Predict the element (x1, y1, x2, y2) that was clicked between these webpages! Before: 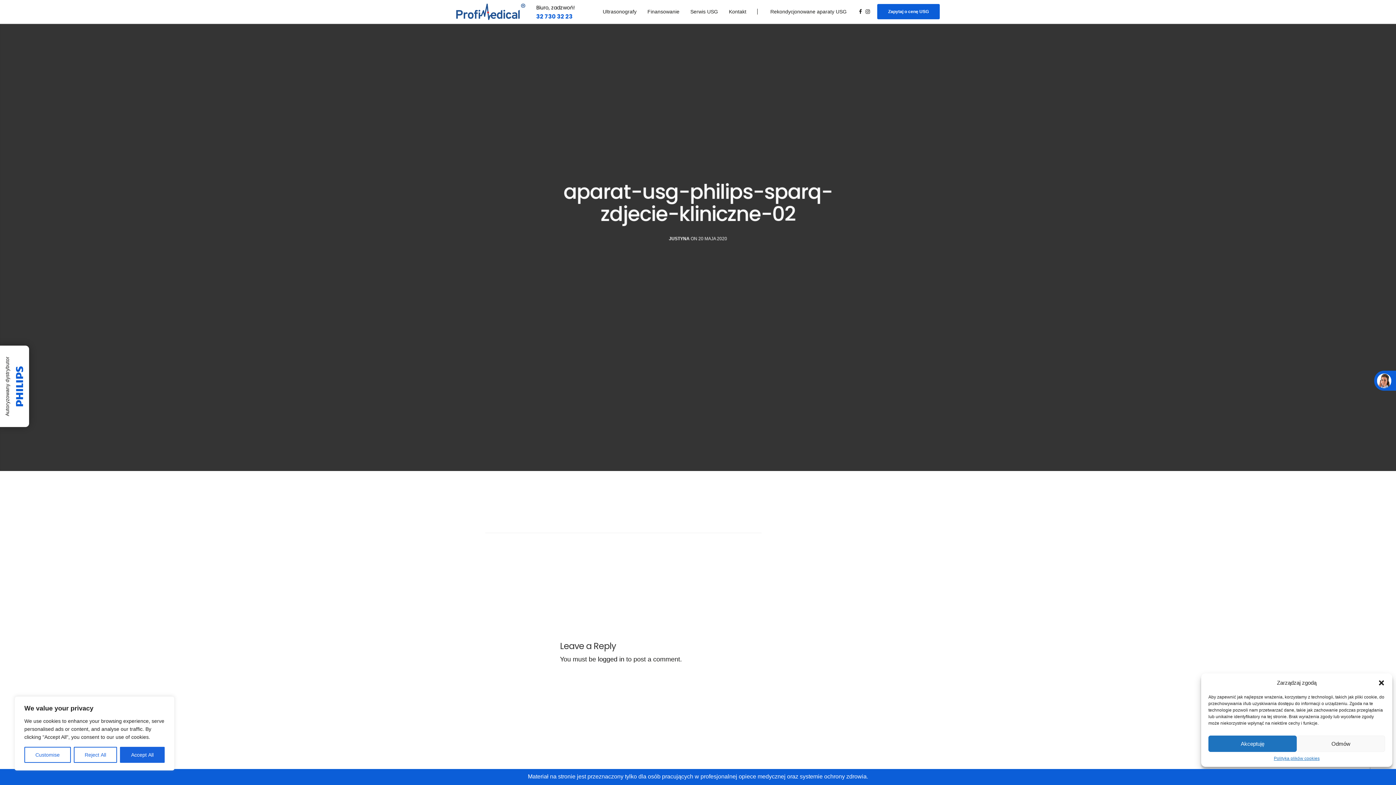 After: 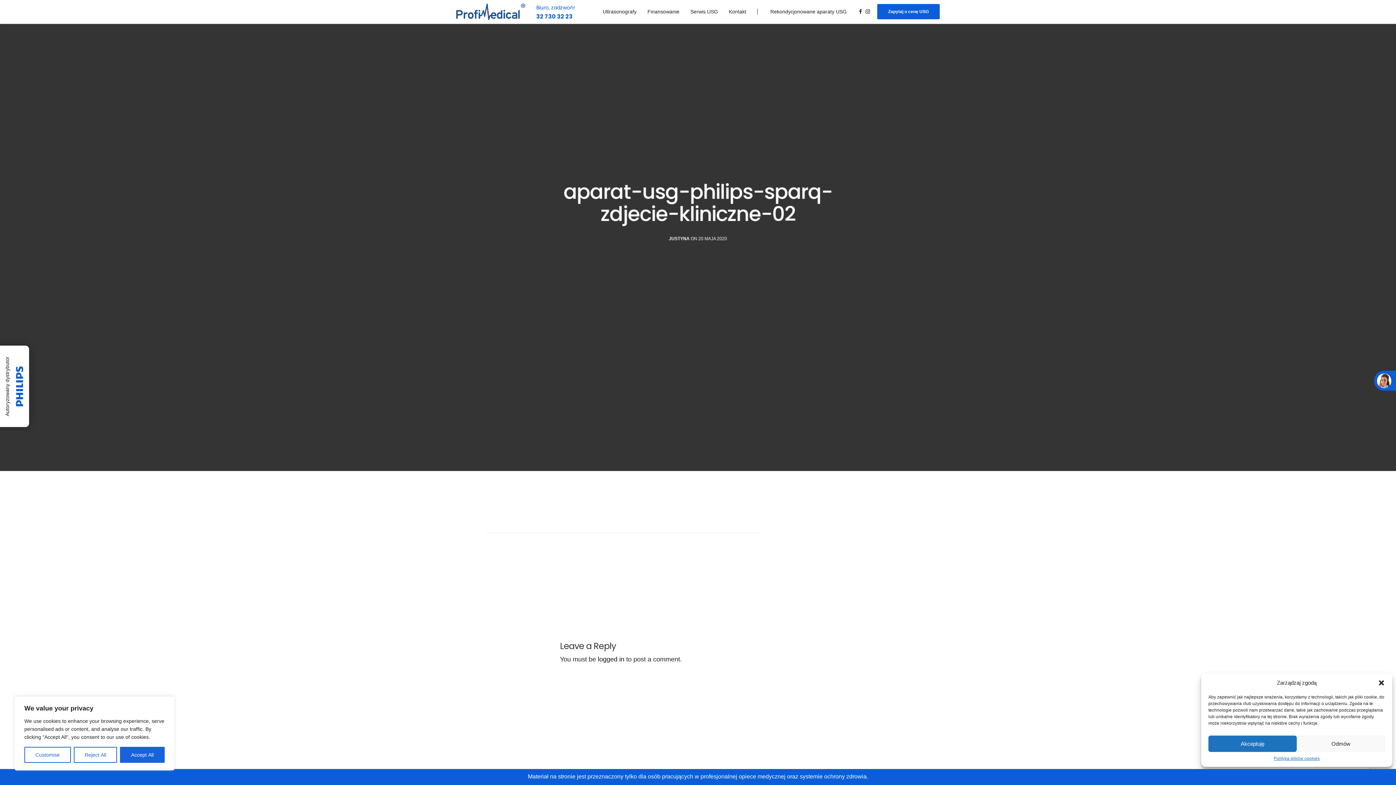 Action: bbox: (536, 2, 574, 20) label: Biuro, zadzwoń!
32 730 32 23